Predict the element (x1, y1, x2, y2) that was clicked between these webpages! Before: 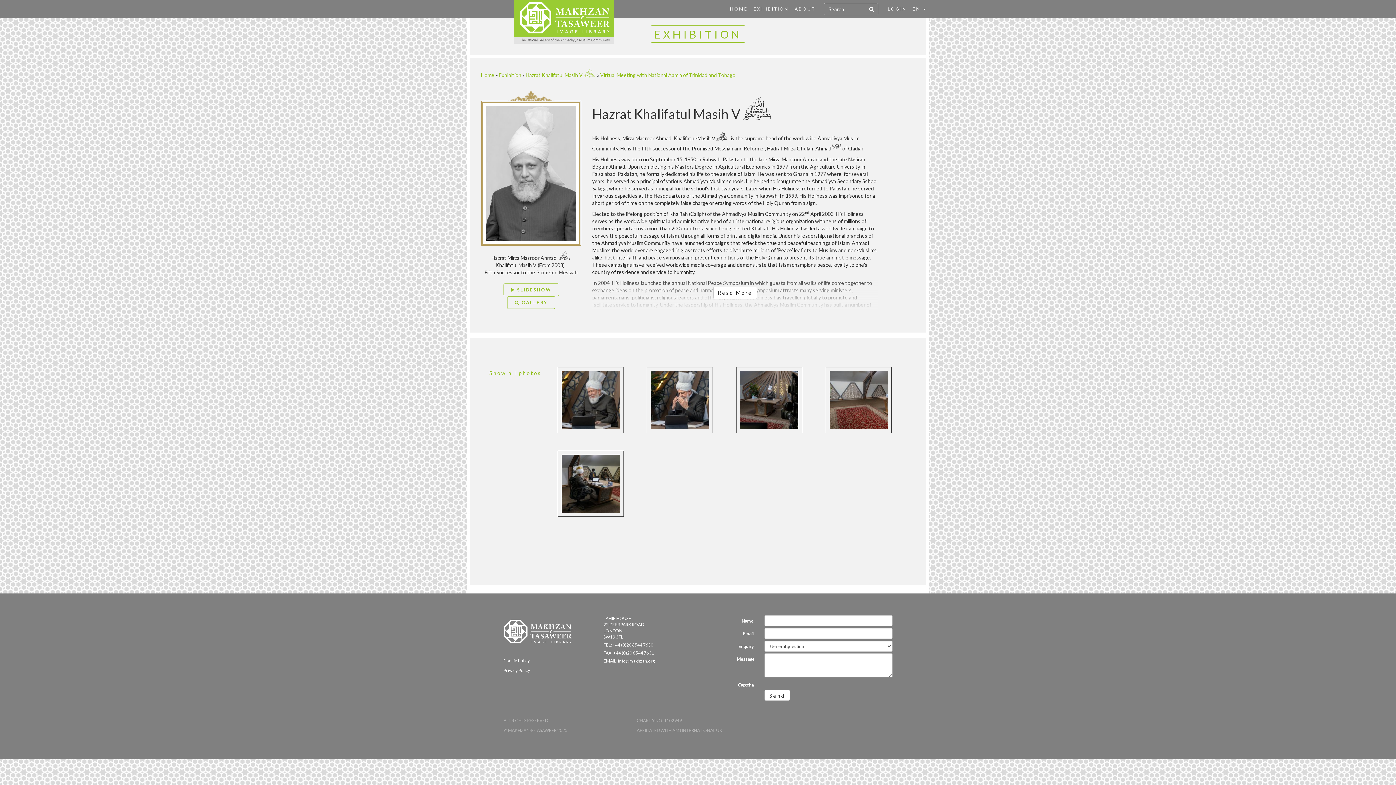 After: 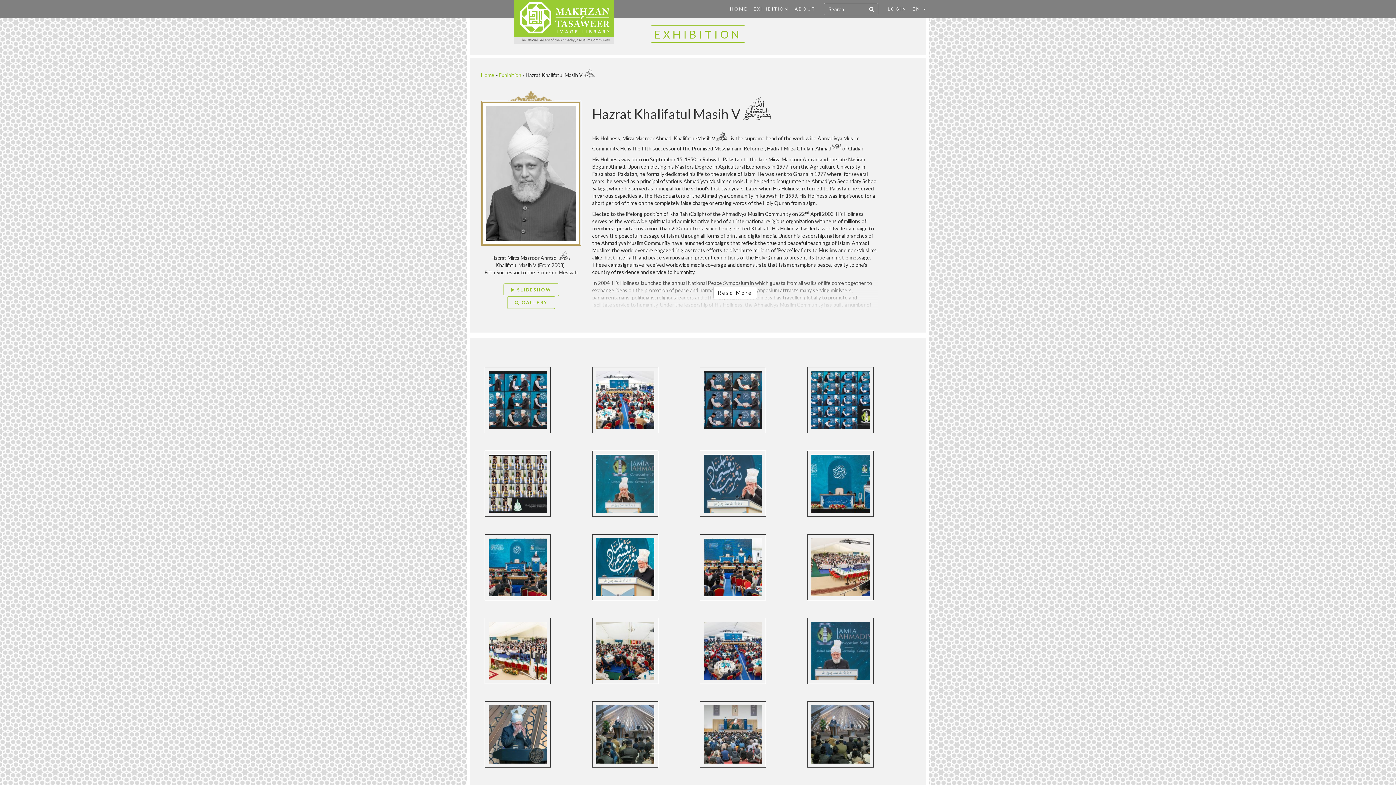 Action: label: Hazrat Khalifatul Masih V bbox: (525, 72, 596, 78)